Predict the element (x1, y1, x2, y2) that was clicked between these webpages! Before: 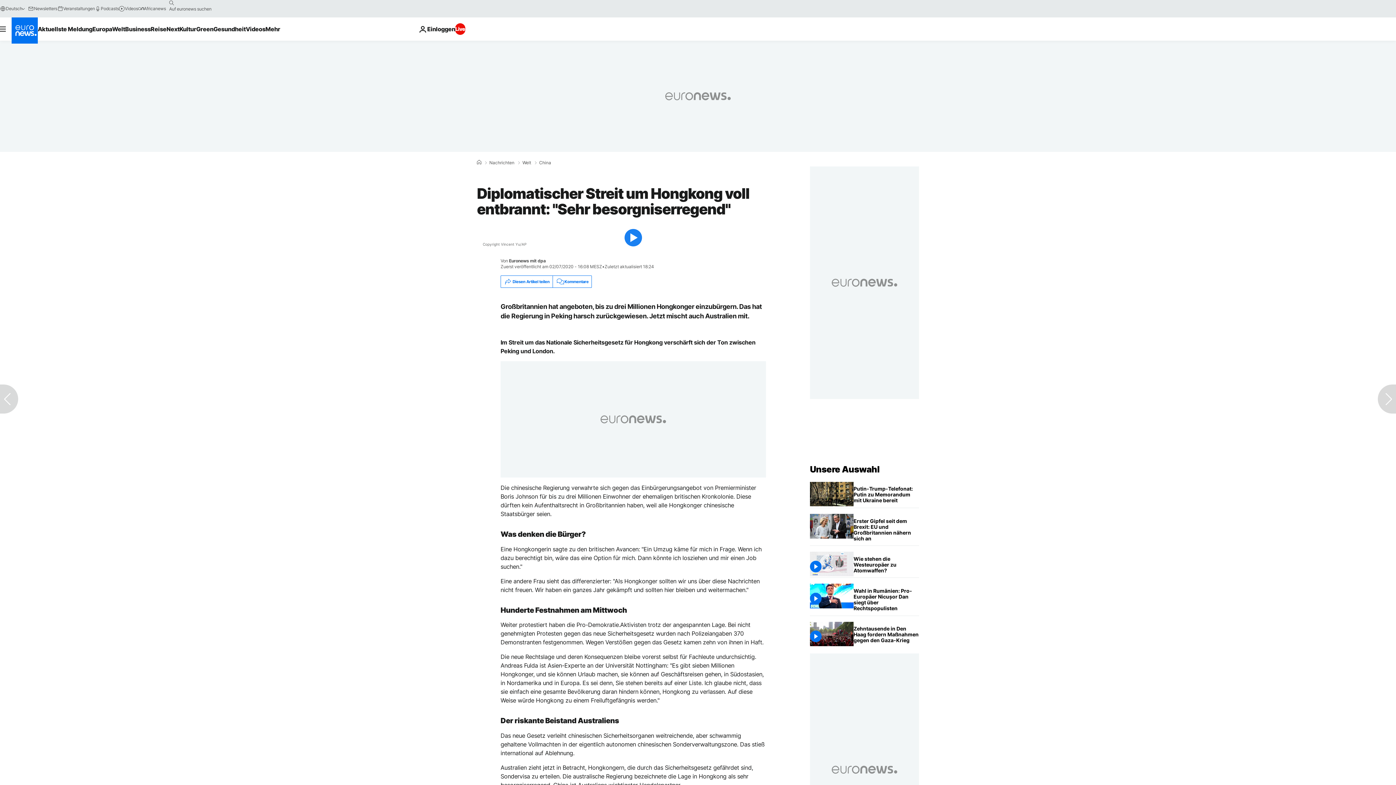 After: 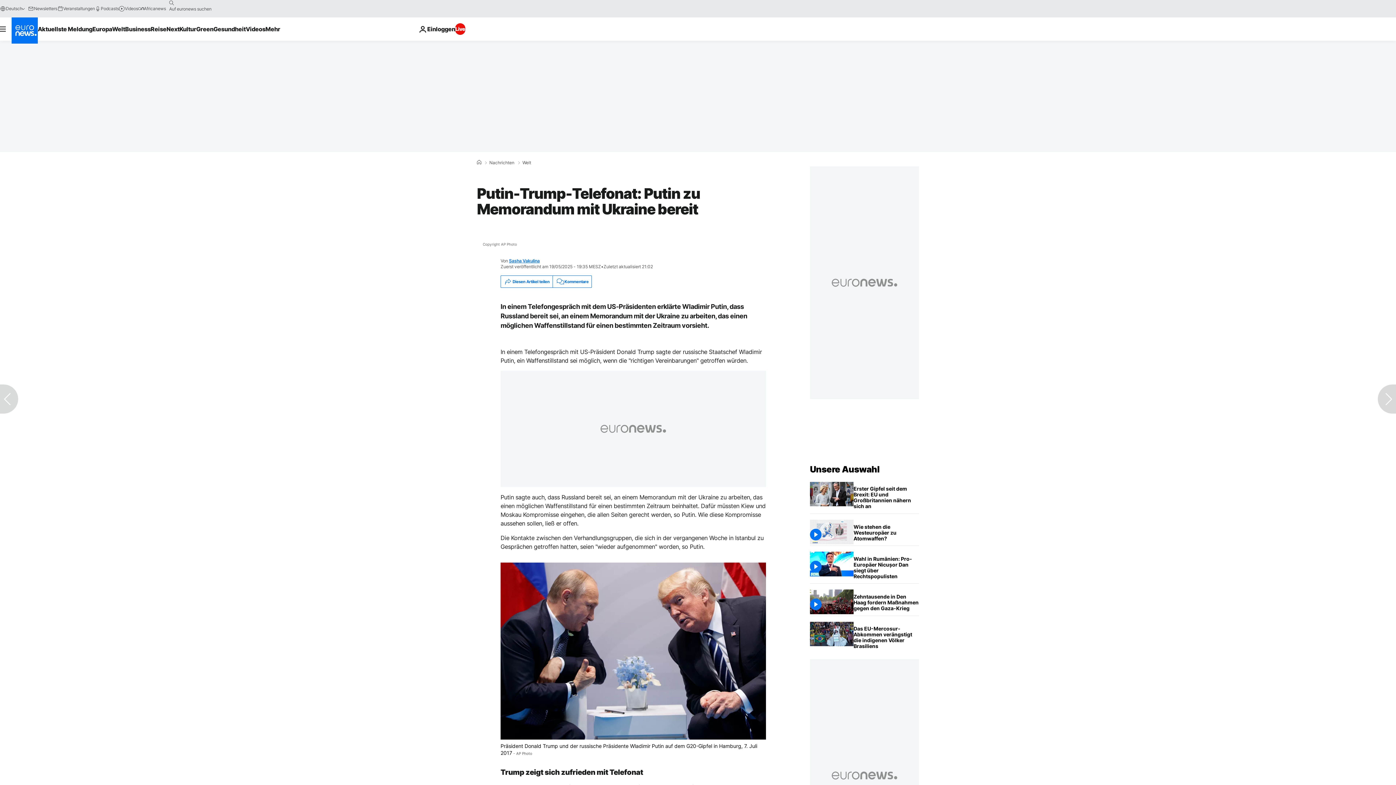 Action: bbox: (853, 482, 919, 508) label: Putin-Trump-Telefonat: Putin zu Memorandum mit Ukraine bereit